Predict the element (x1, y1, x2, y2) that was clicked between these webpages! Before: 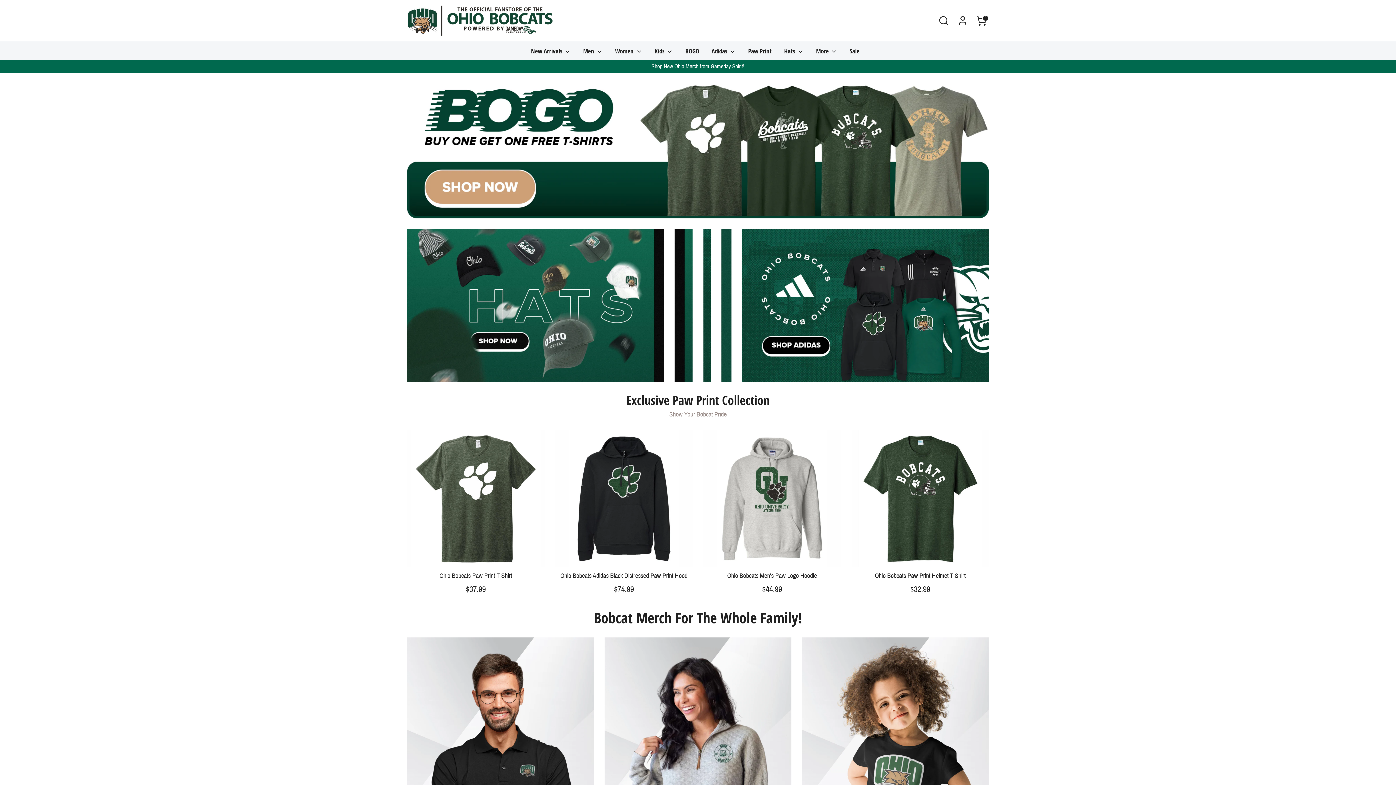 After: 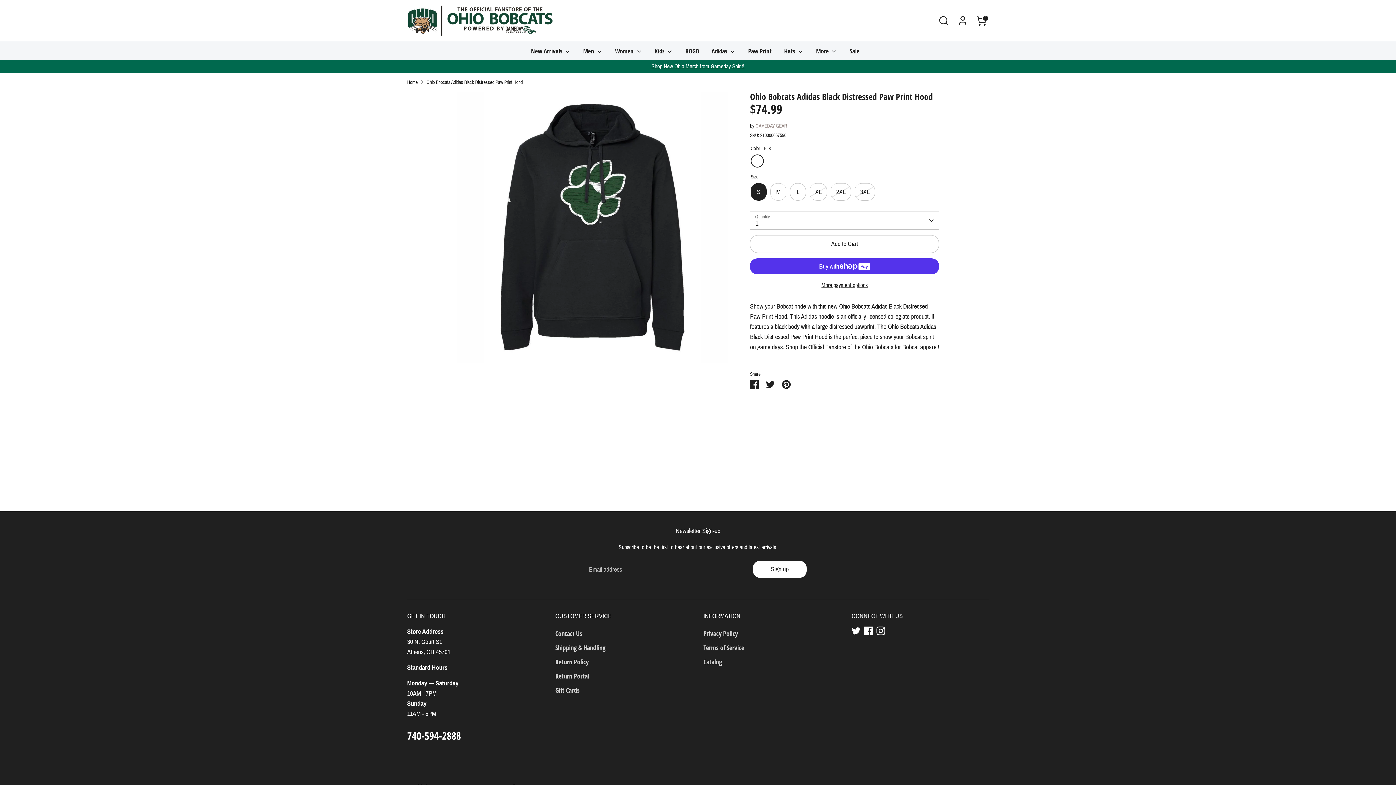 Action: bbox: (555, 430, 692, 567)